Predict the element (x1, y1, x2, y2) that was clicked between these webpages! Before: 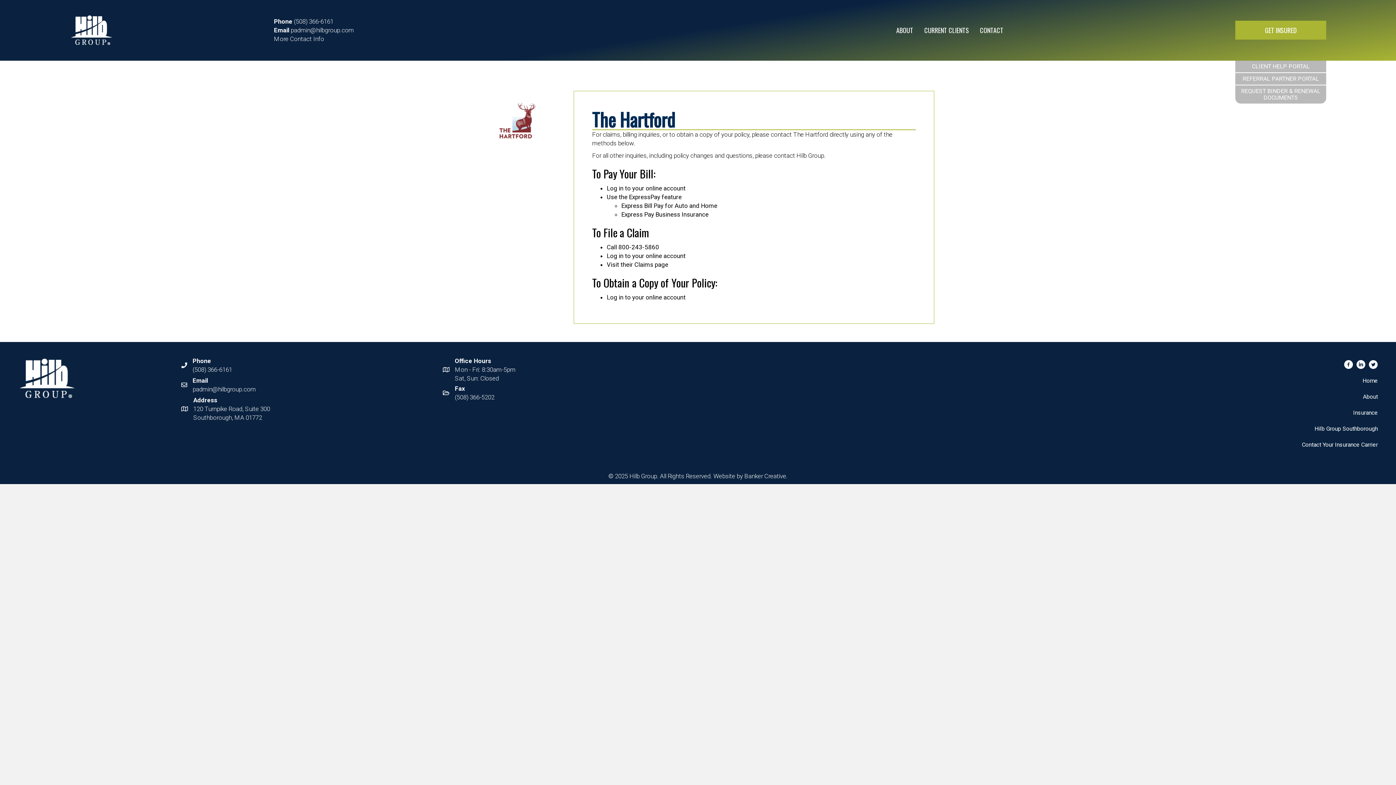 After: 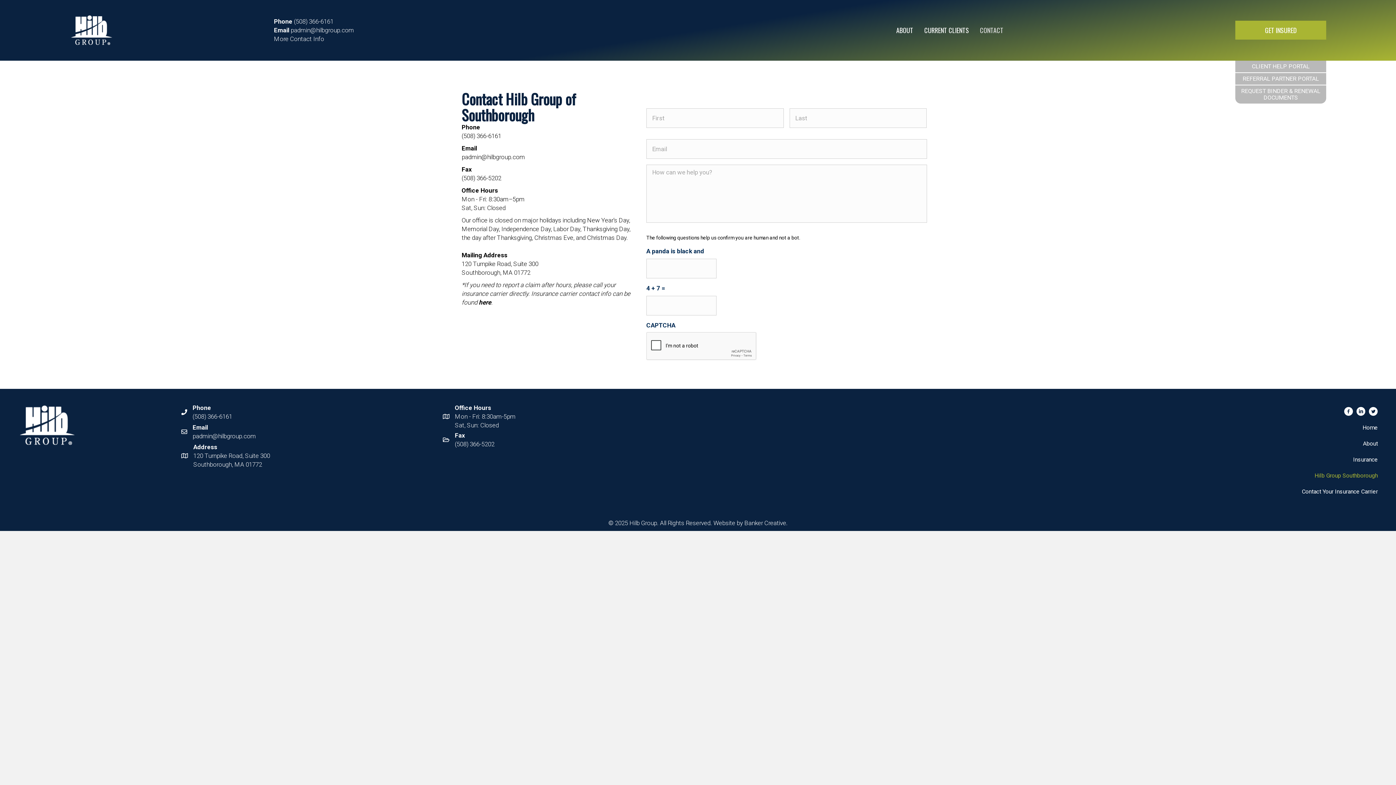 Action: label: More Contact Info bbox: (274, 35, 324, 42)